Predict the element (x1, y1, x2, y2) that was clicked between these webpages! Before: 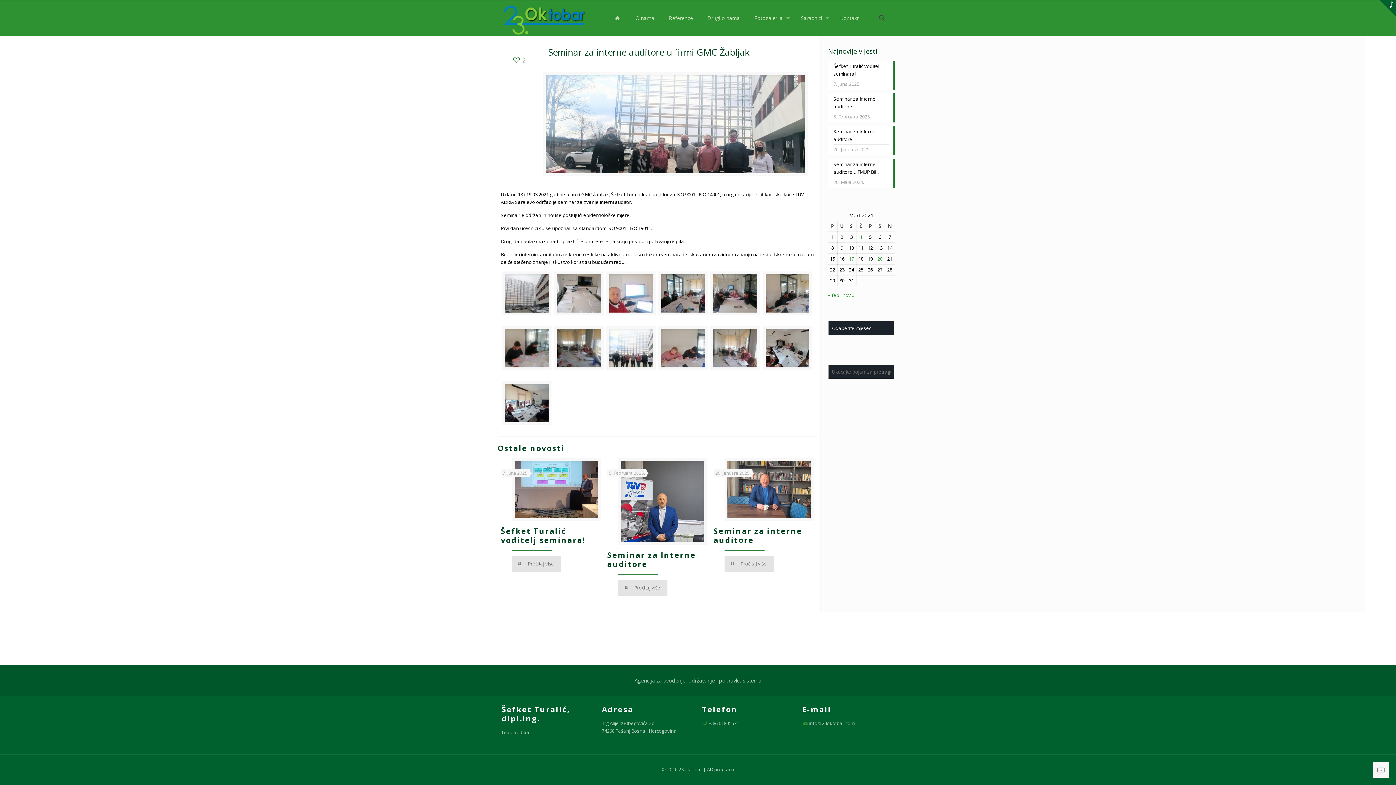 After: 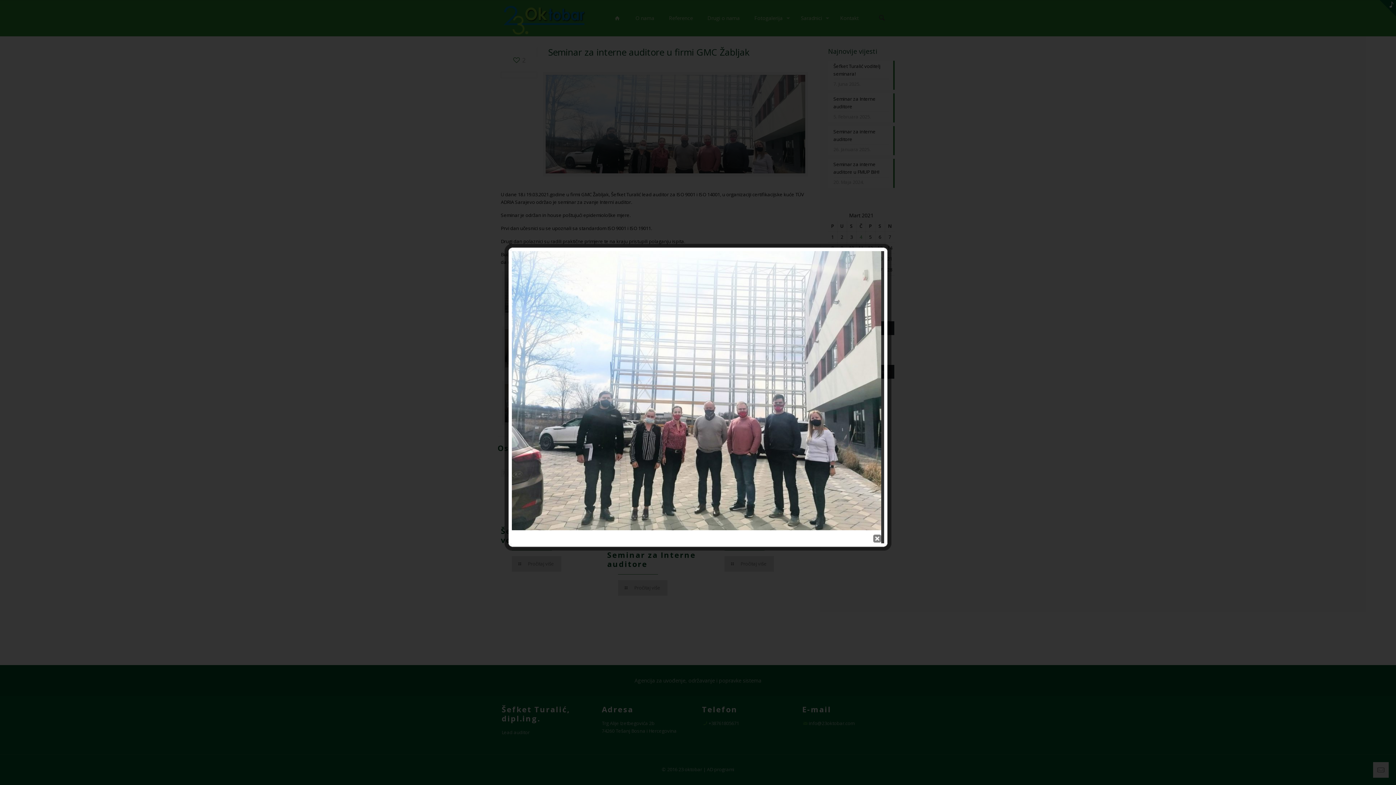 Action: bbox: (545, 74, 805, 173)